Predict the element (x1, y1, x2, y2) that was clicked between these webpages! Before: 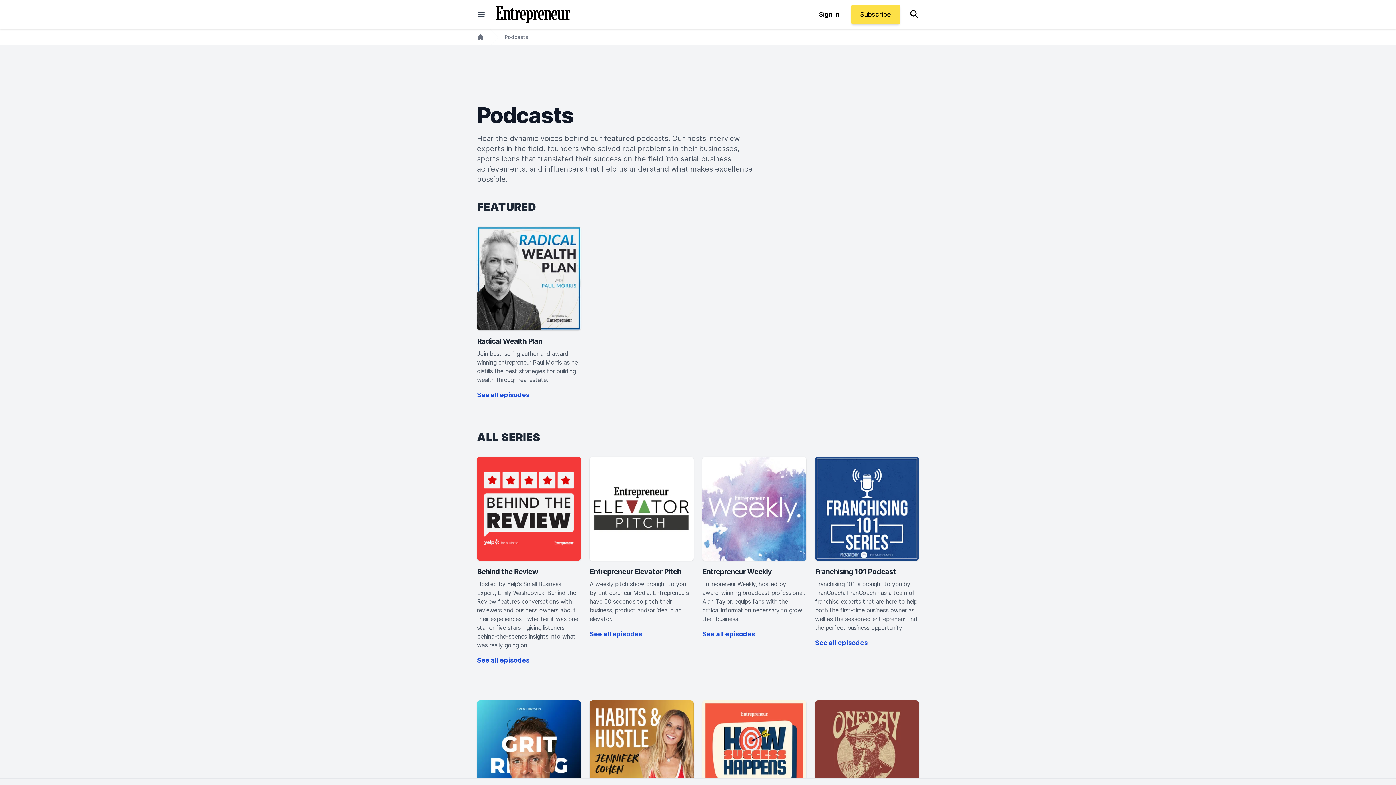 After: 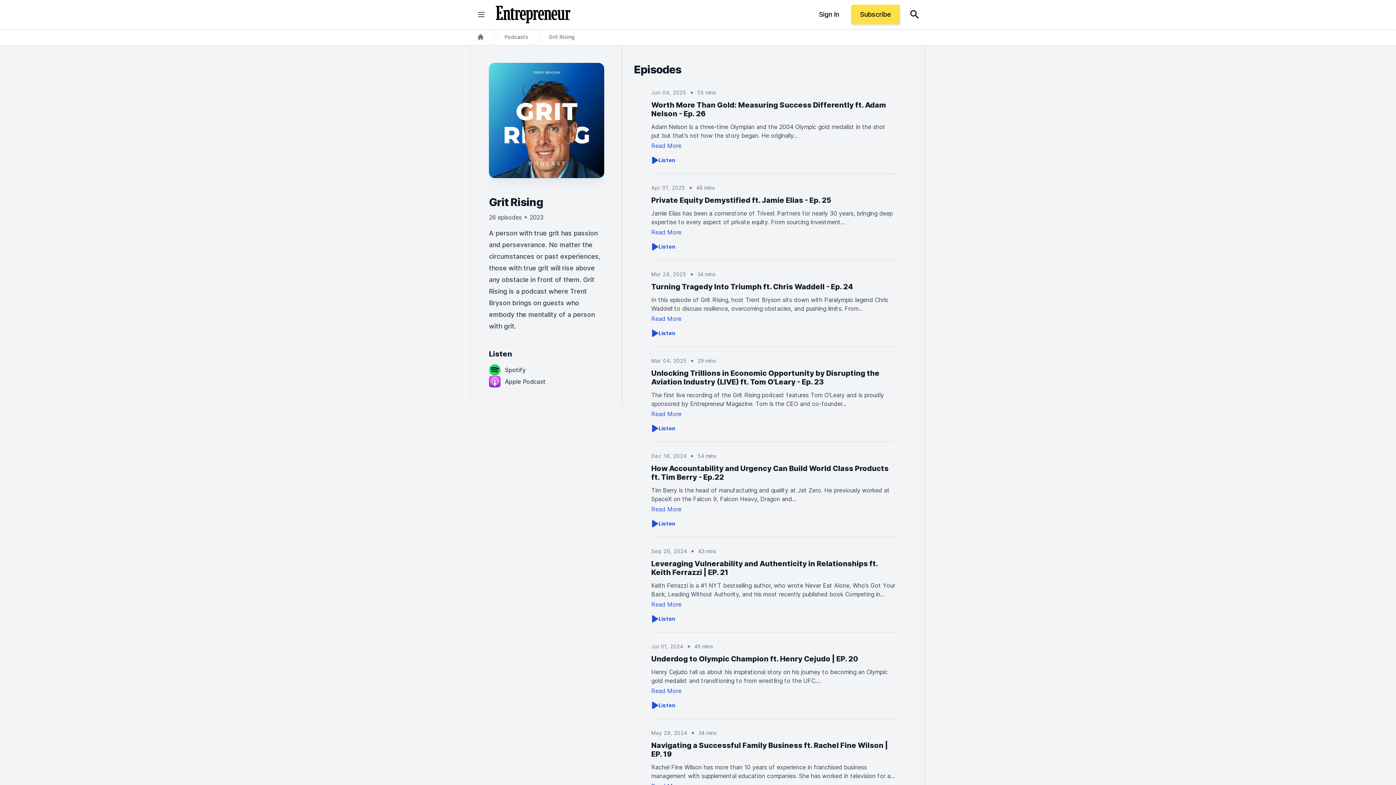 Action: bbox: (477, 700, 581, 804)